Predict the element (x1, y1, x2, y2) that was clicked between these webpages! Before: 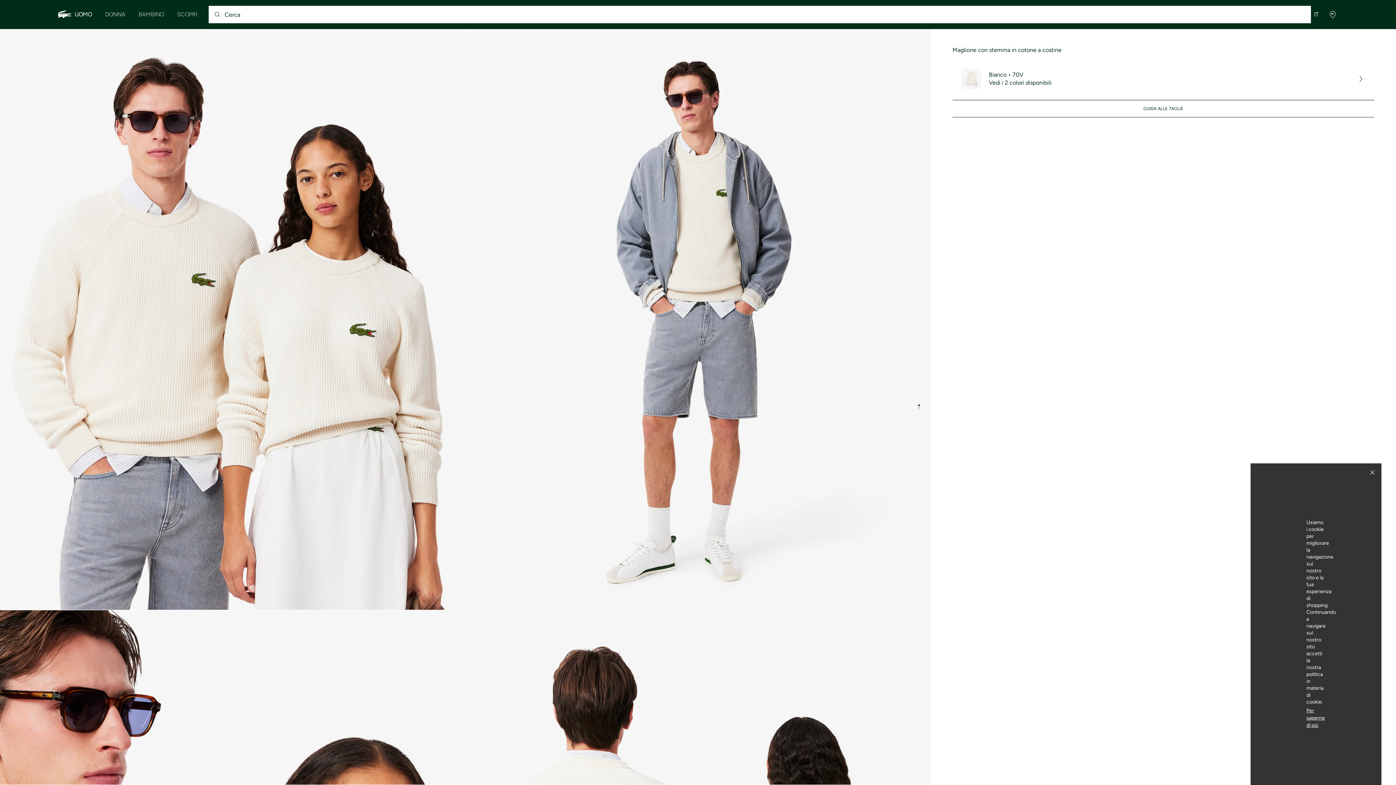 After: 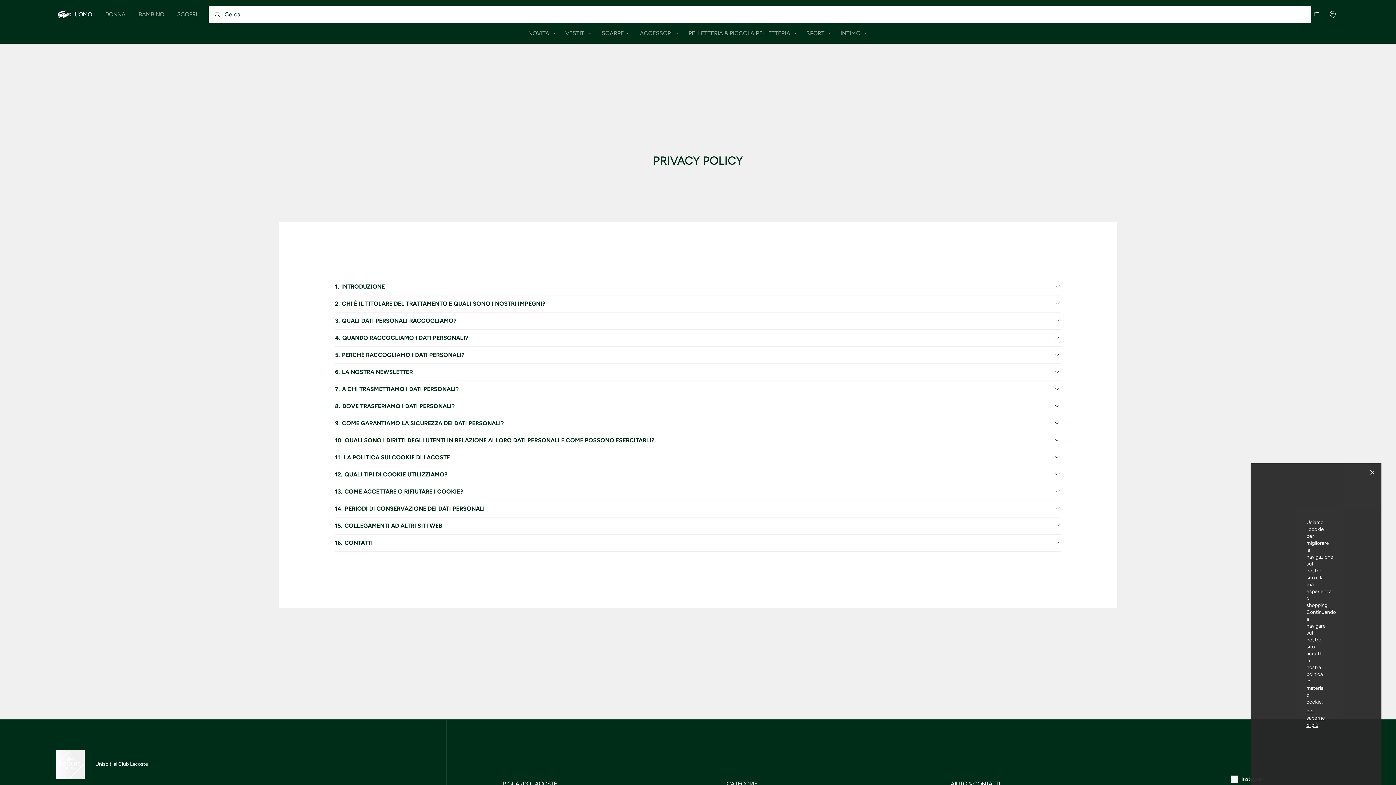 Action: label: Per saperne di più bbox: (1306, 708, 1325, 729)